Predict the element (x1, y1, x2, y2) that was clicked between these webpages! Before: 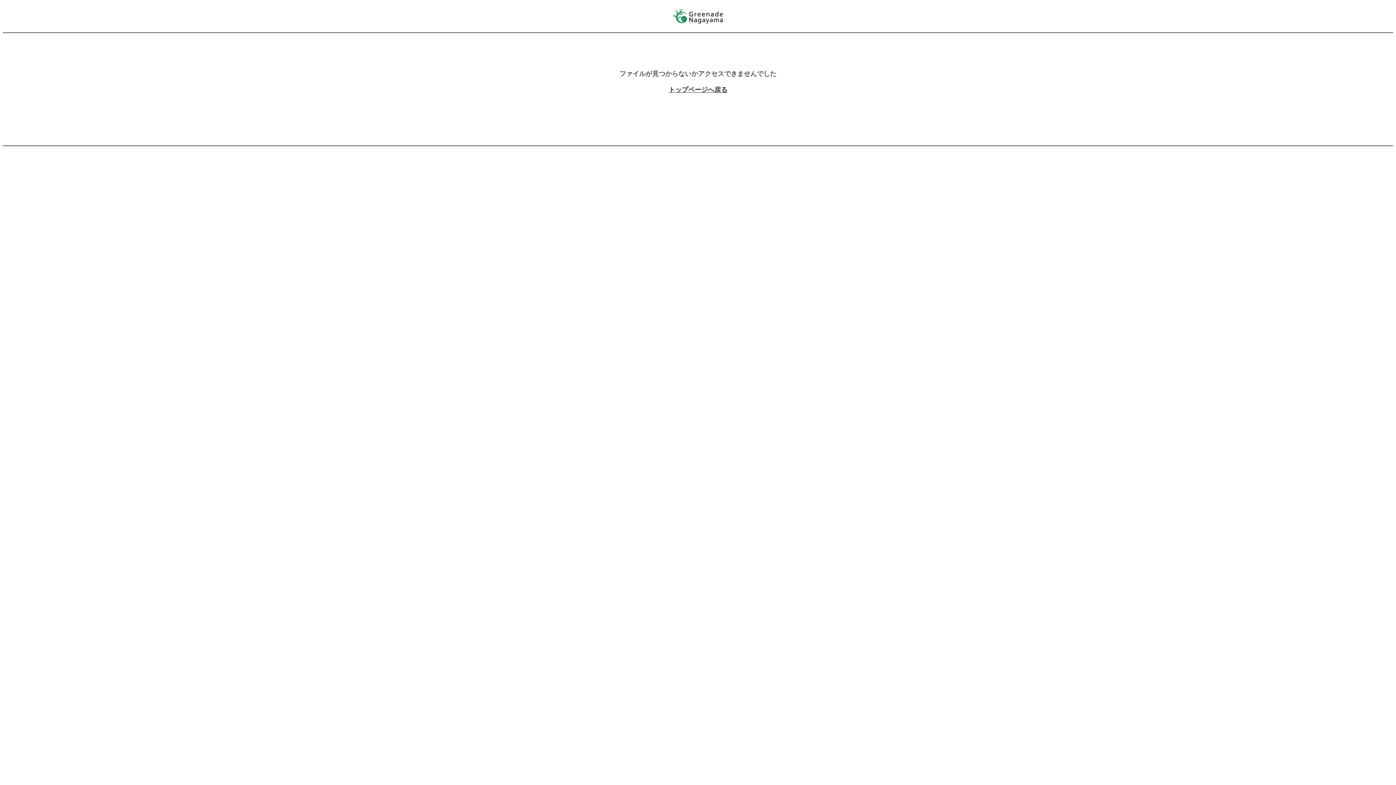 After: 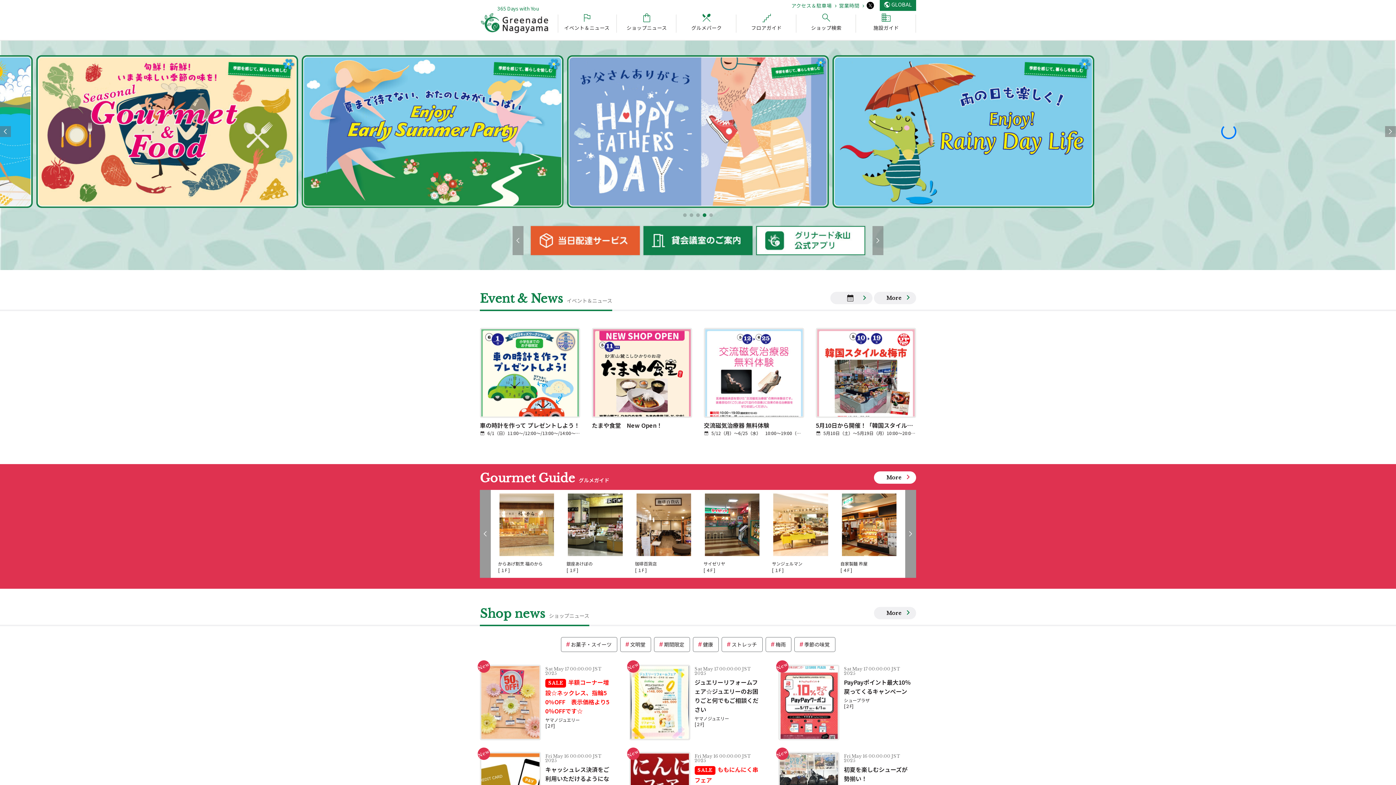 Action: bbox: (523, 78, 872, 101) label: トップページへ戻る